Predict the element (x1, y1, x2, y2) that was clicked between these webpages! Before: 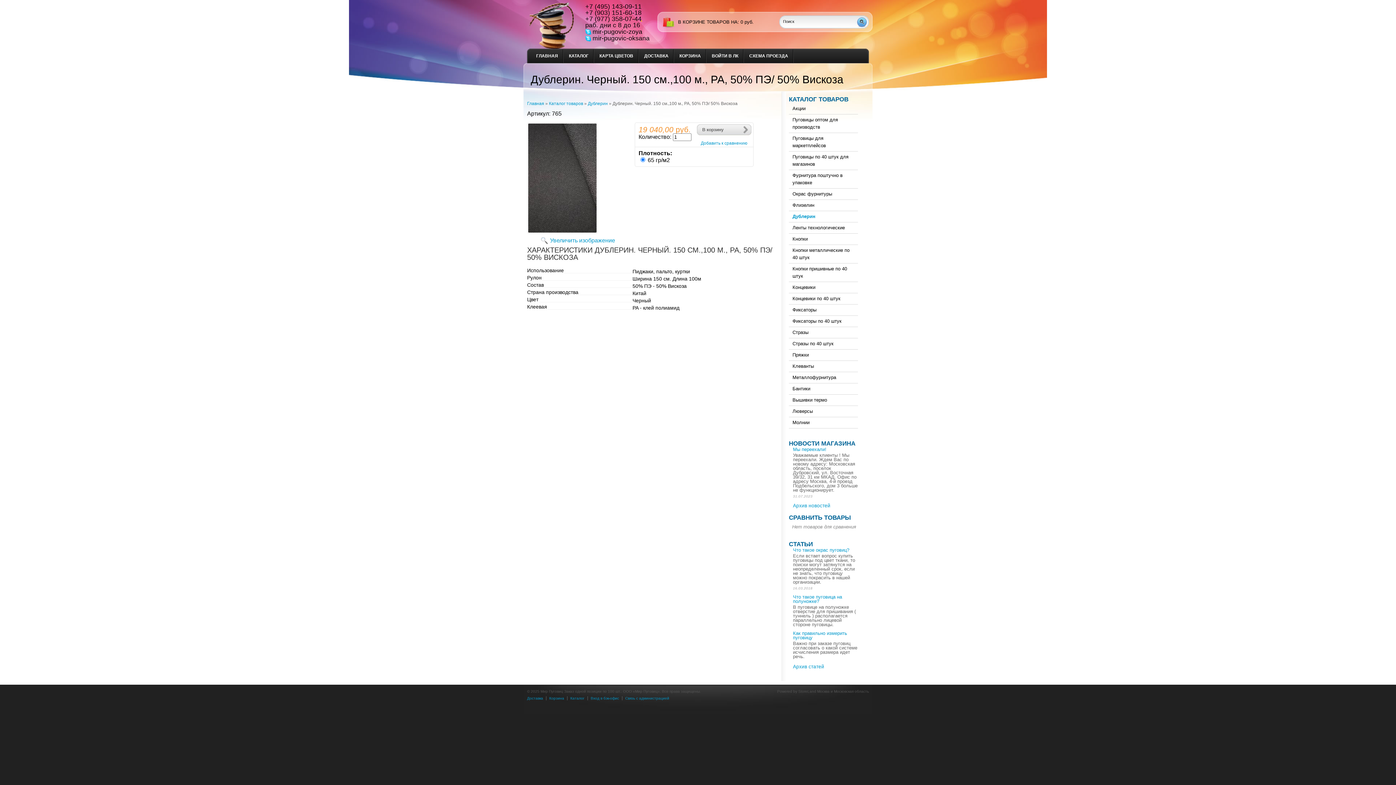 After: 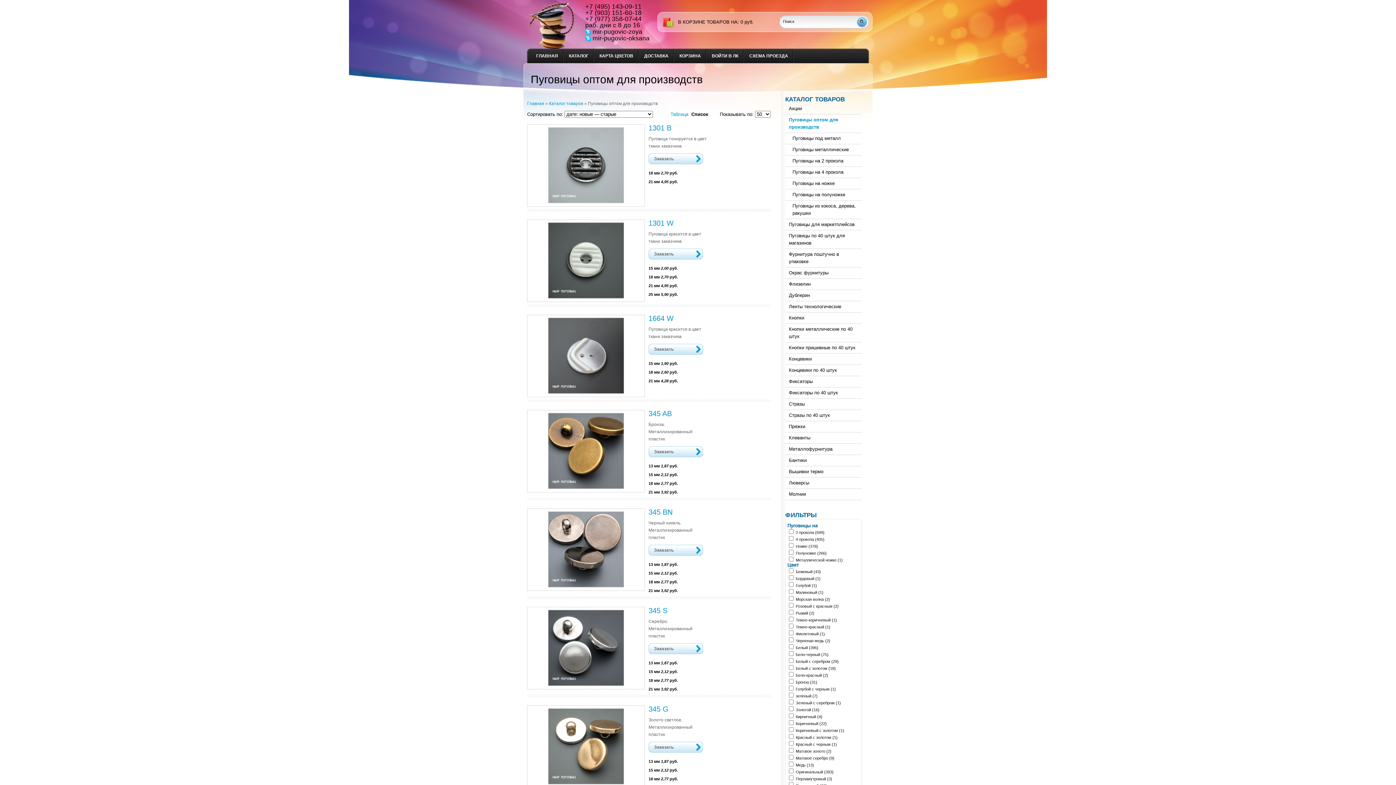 Action: bbox: (789, 114, 858, 133) label: Пуговицы оптом для производств